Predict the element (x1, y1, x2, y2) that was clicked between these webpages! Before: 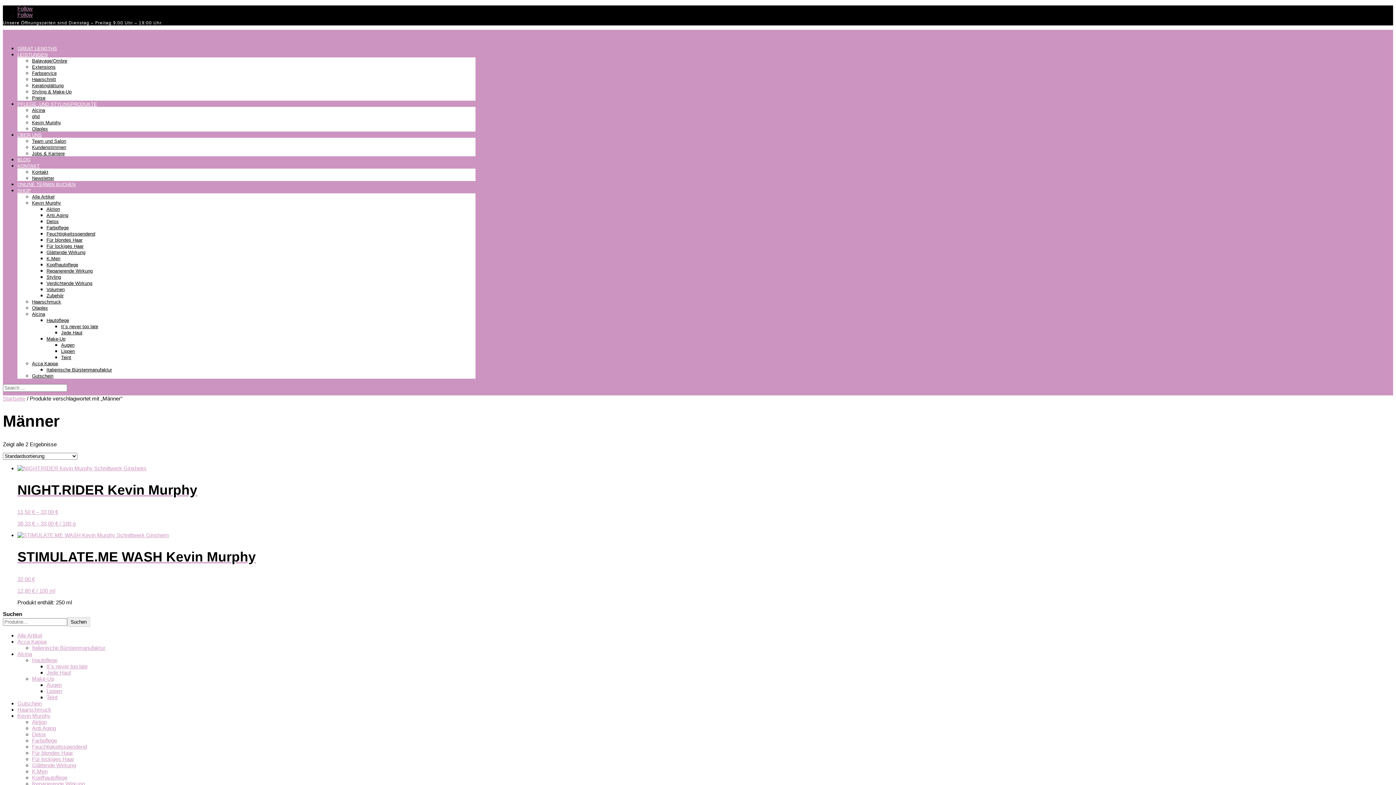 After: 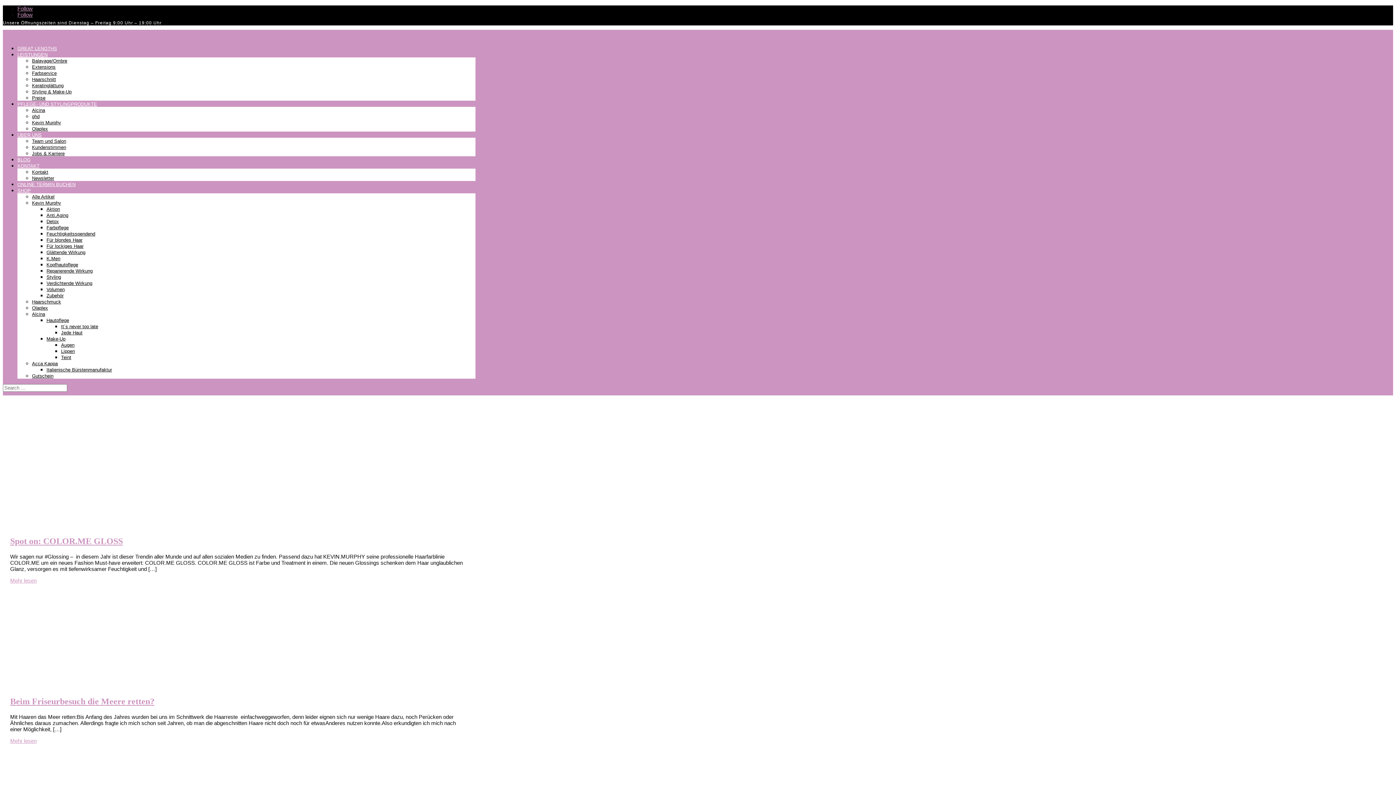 Action: label: BLOG bbox: (17, 157, 30, 162)